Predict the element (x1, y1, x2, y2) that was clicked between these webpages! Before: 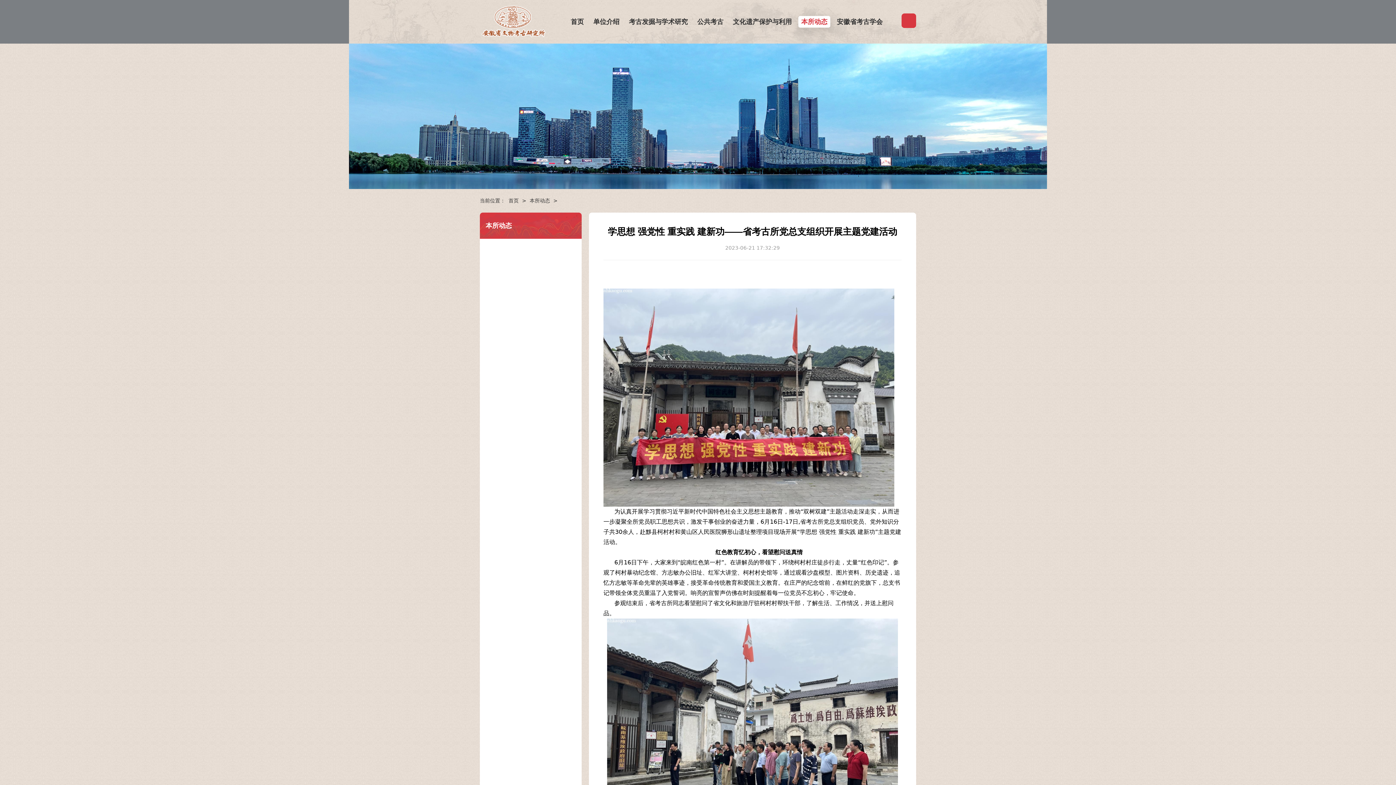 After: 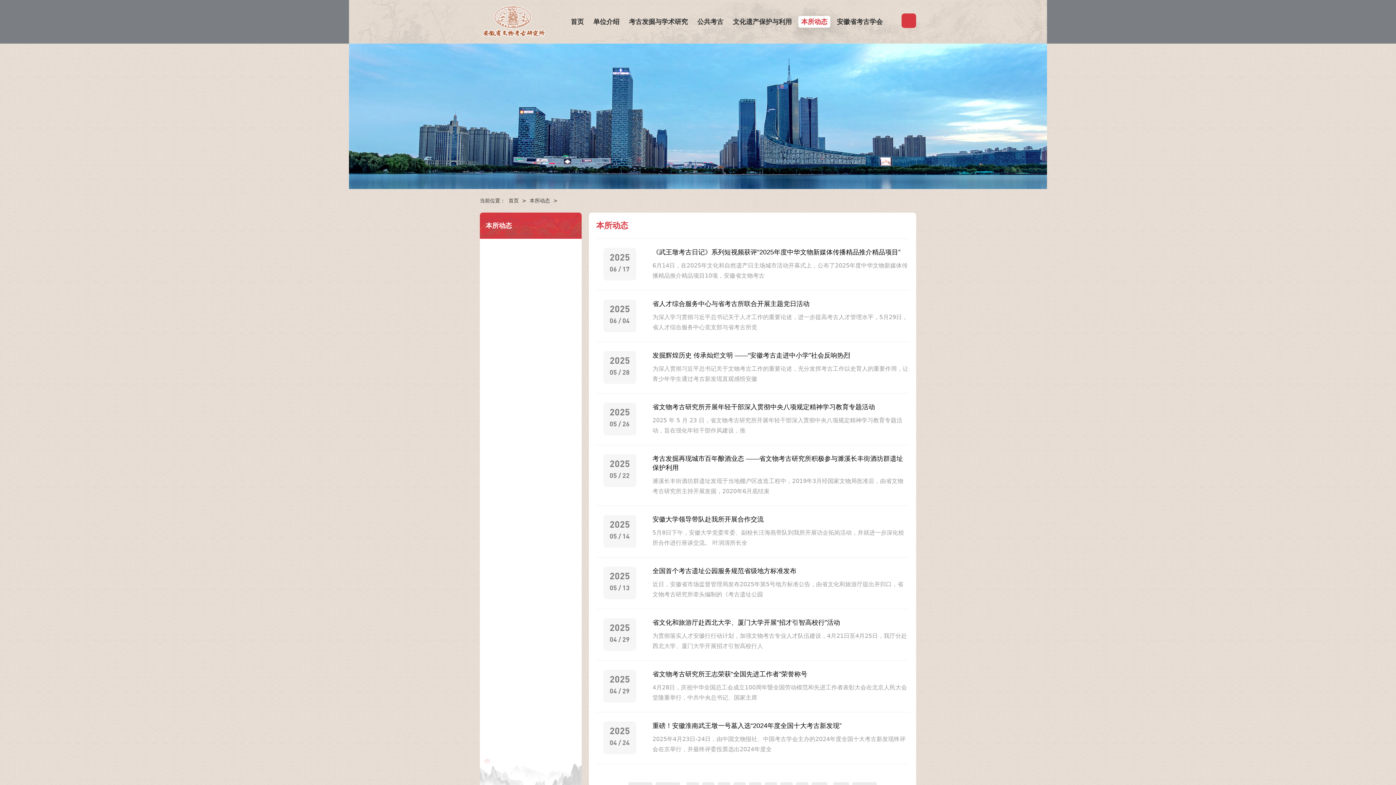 Action: bbox: (529, 197, 550, 203) label: 本所动态